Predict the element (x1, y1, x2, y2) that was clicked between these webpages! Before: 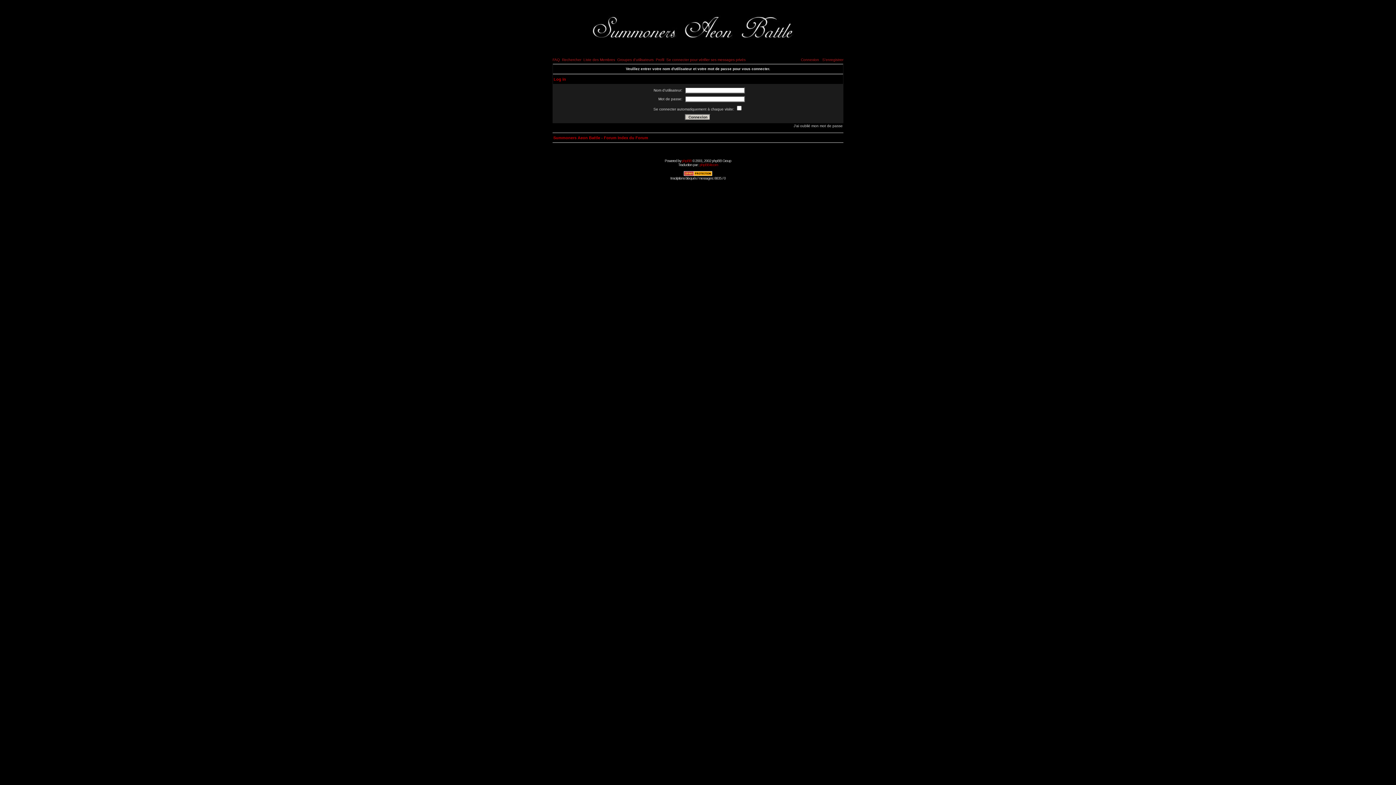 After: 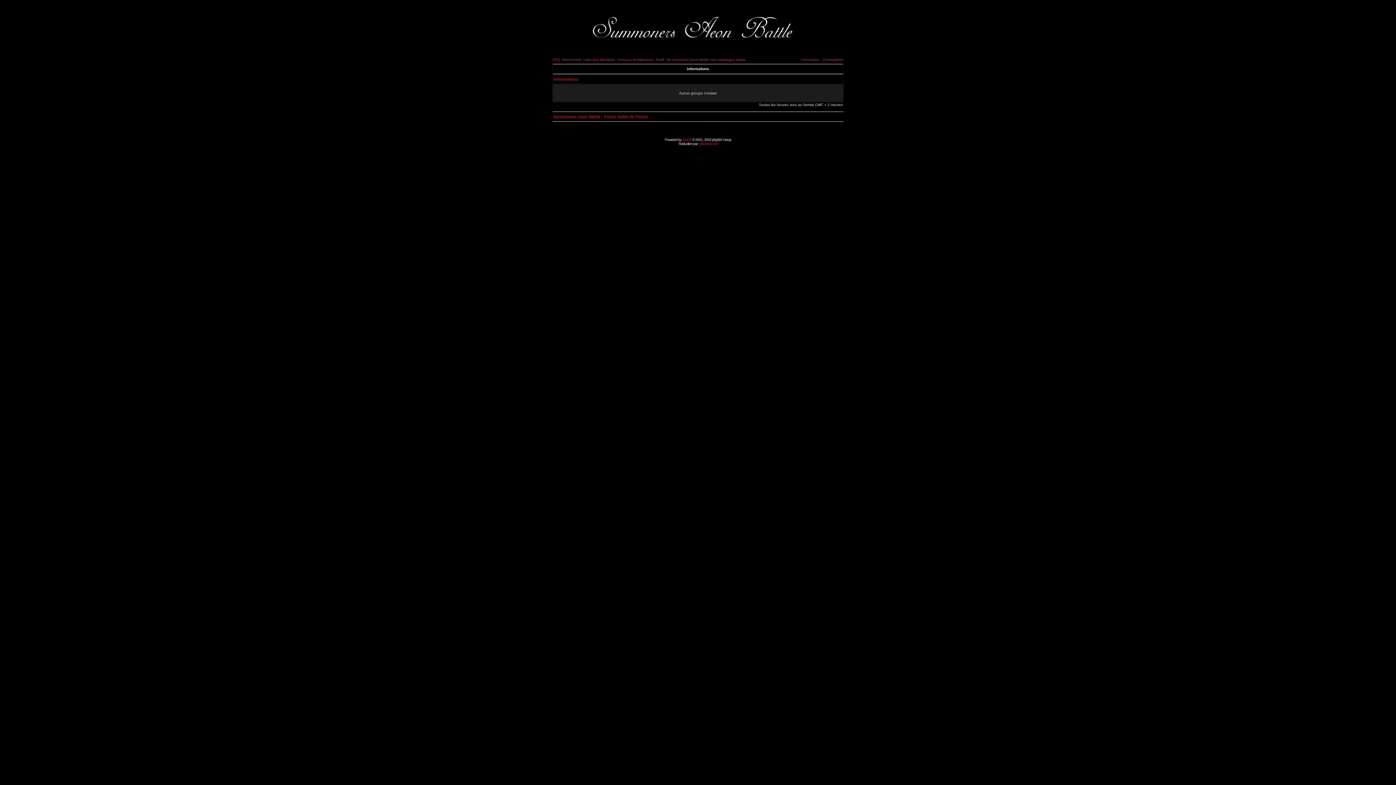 Action: bbox: (617, 57, 653, 61) label: Groupes d'utilisateurs